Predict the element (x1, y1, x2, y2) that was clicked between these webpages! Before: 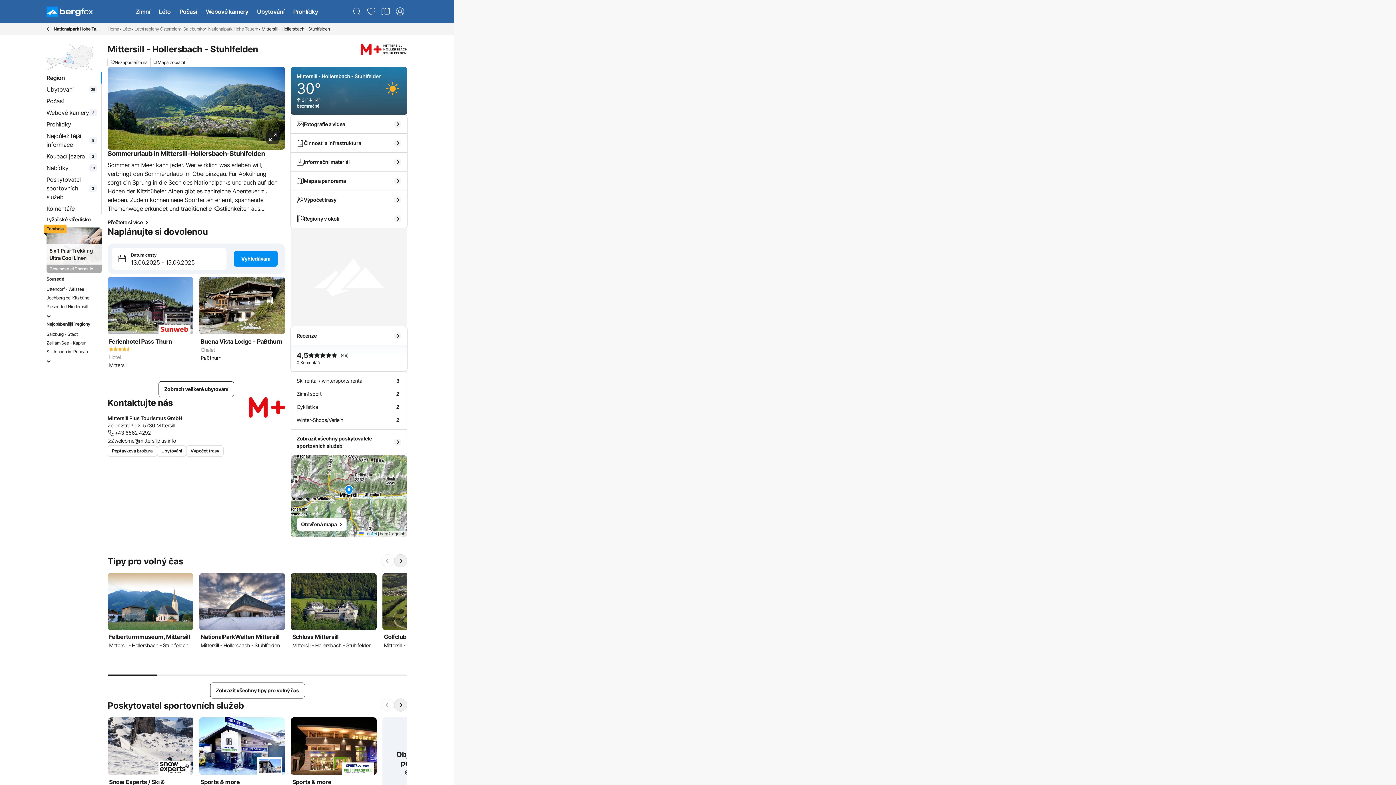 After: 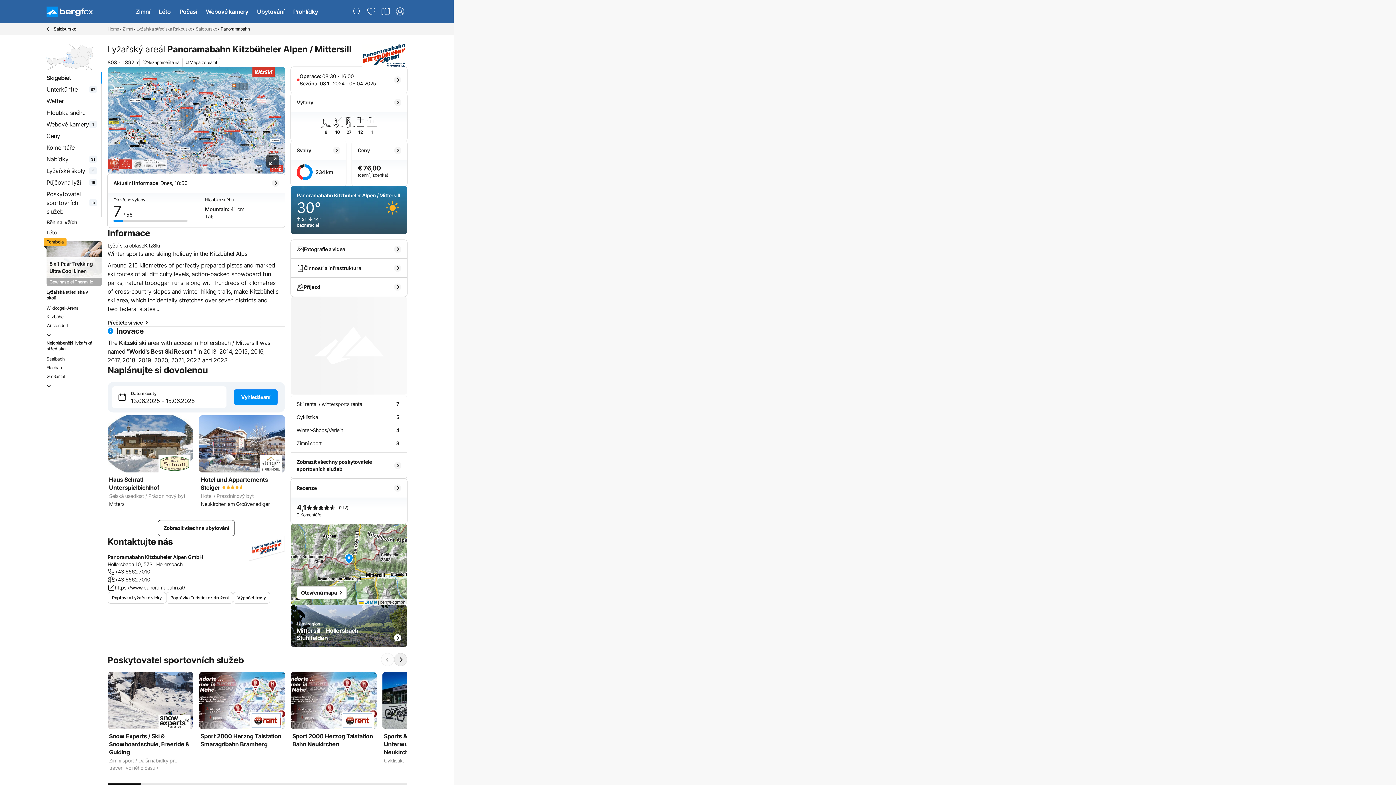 Action: label: Lyžařské středisko bbox: (43, 214, 99, 224)